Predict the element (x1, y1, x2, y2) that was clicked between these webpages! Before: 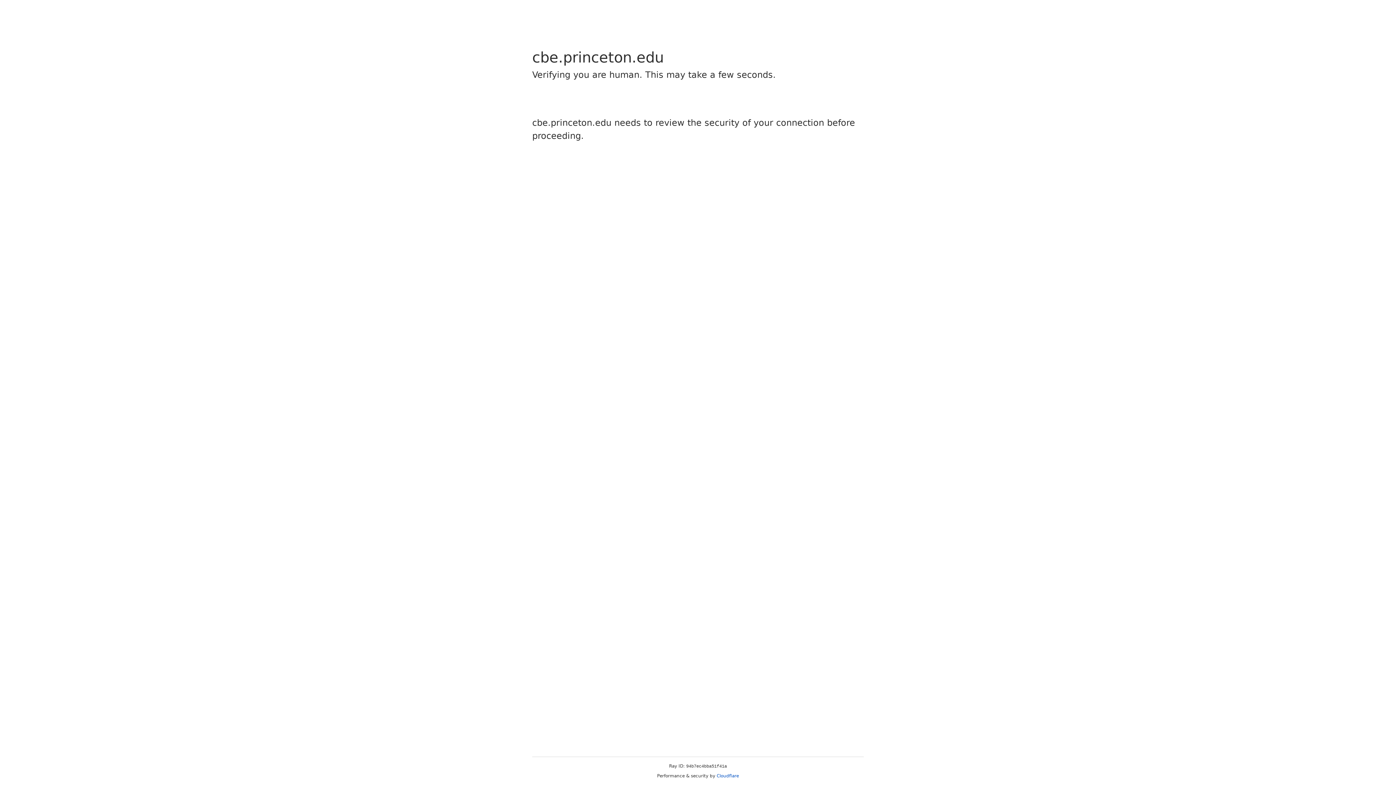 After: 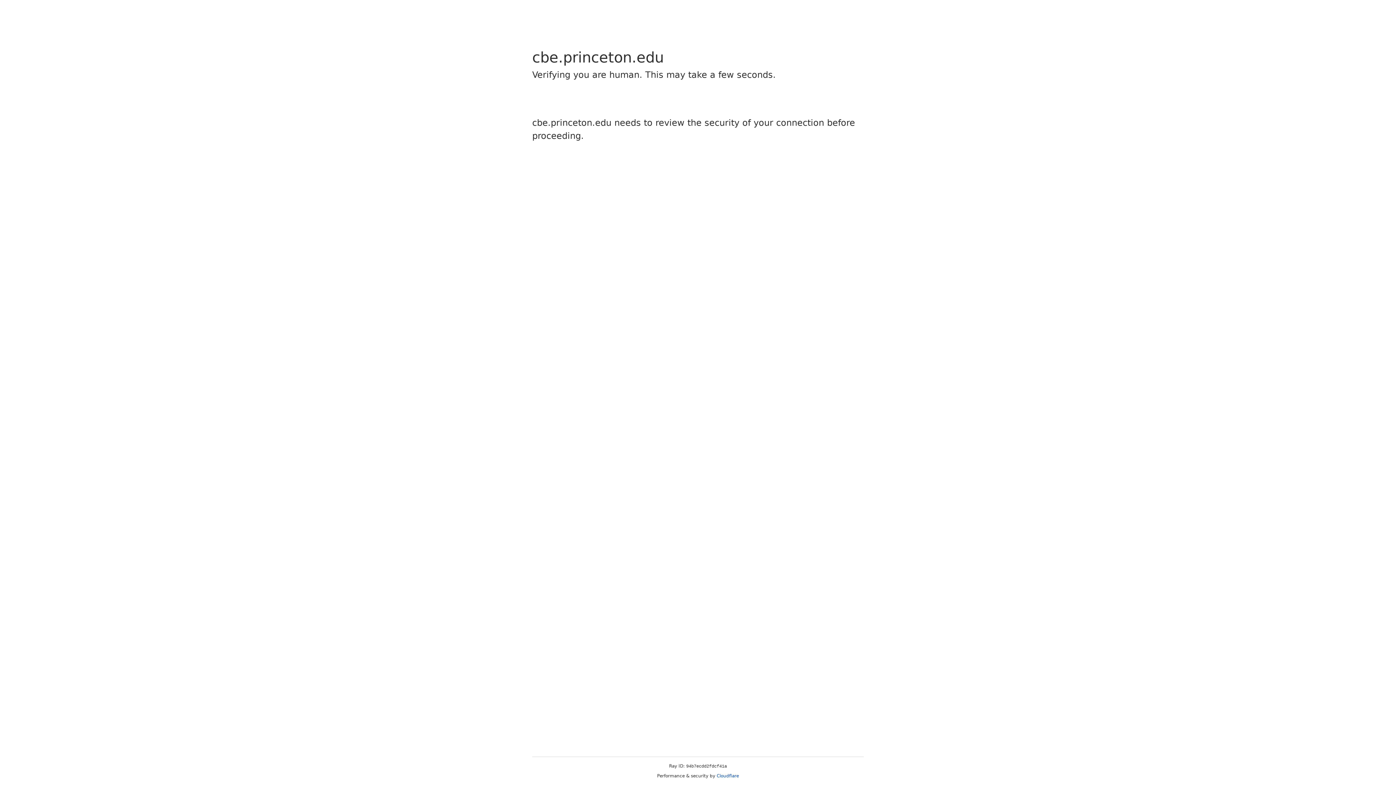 Action: label: Cloudflare bbox: (716, 773, 739, 778)